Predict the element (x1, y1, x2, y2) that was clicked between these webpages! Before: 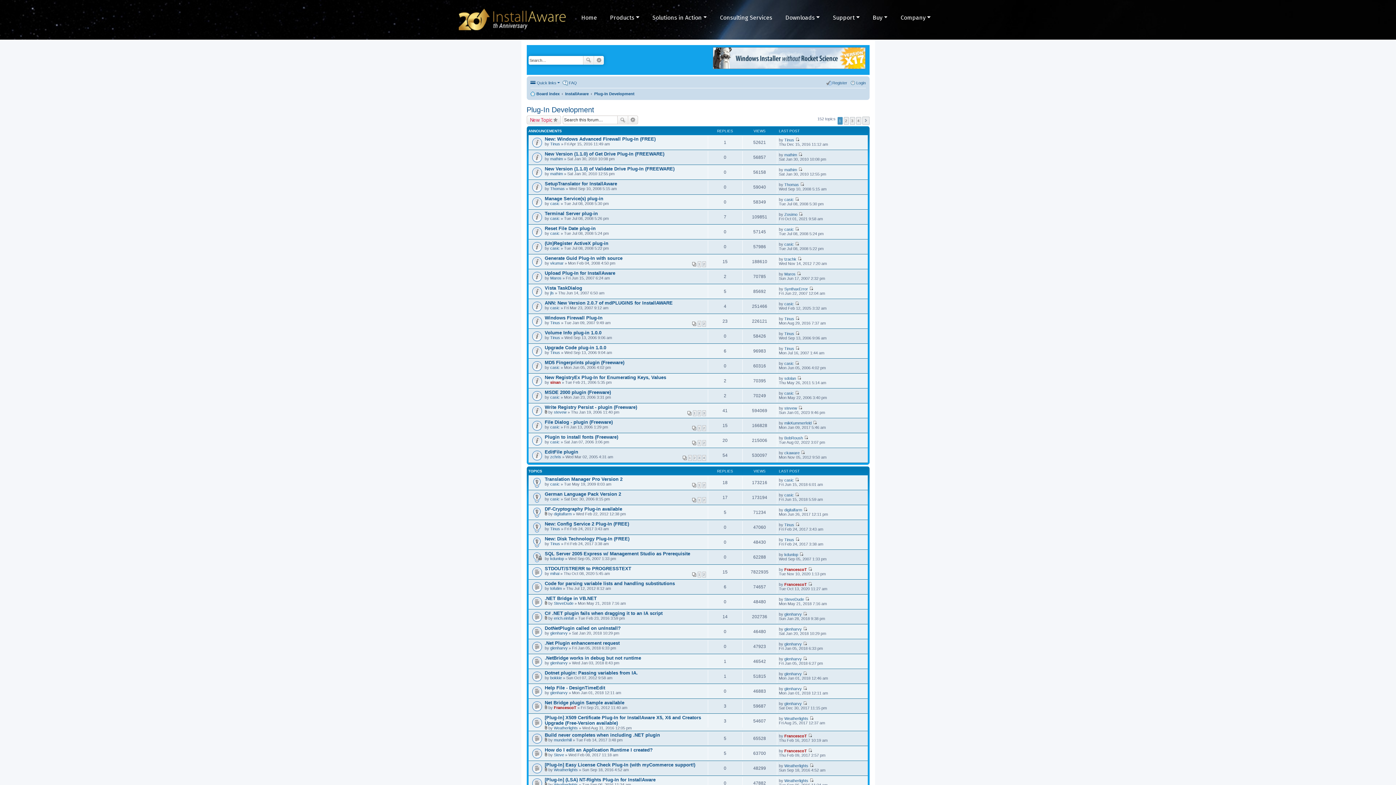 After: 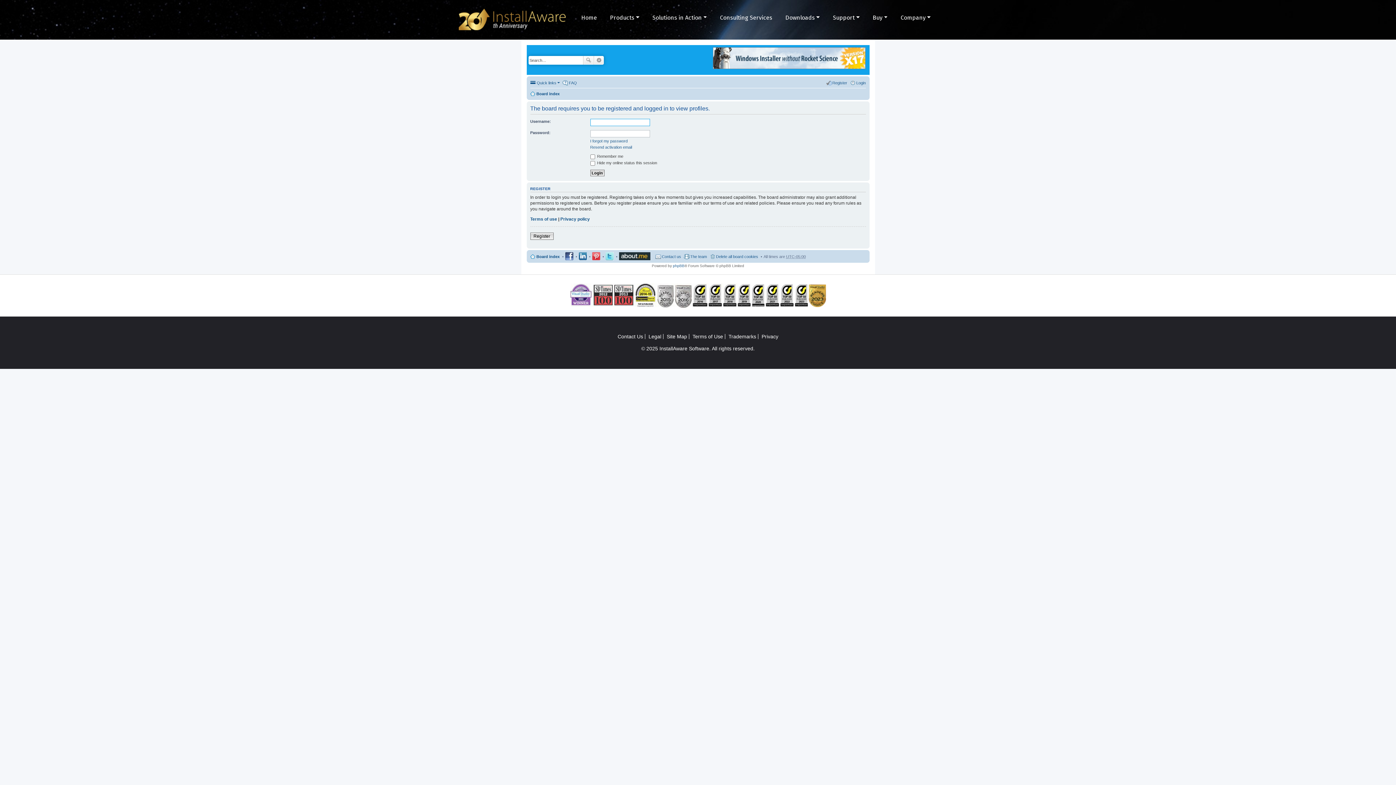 Action: bbox: (784, 242, 794, 246) label: casic